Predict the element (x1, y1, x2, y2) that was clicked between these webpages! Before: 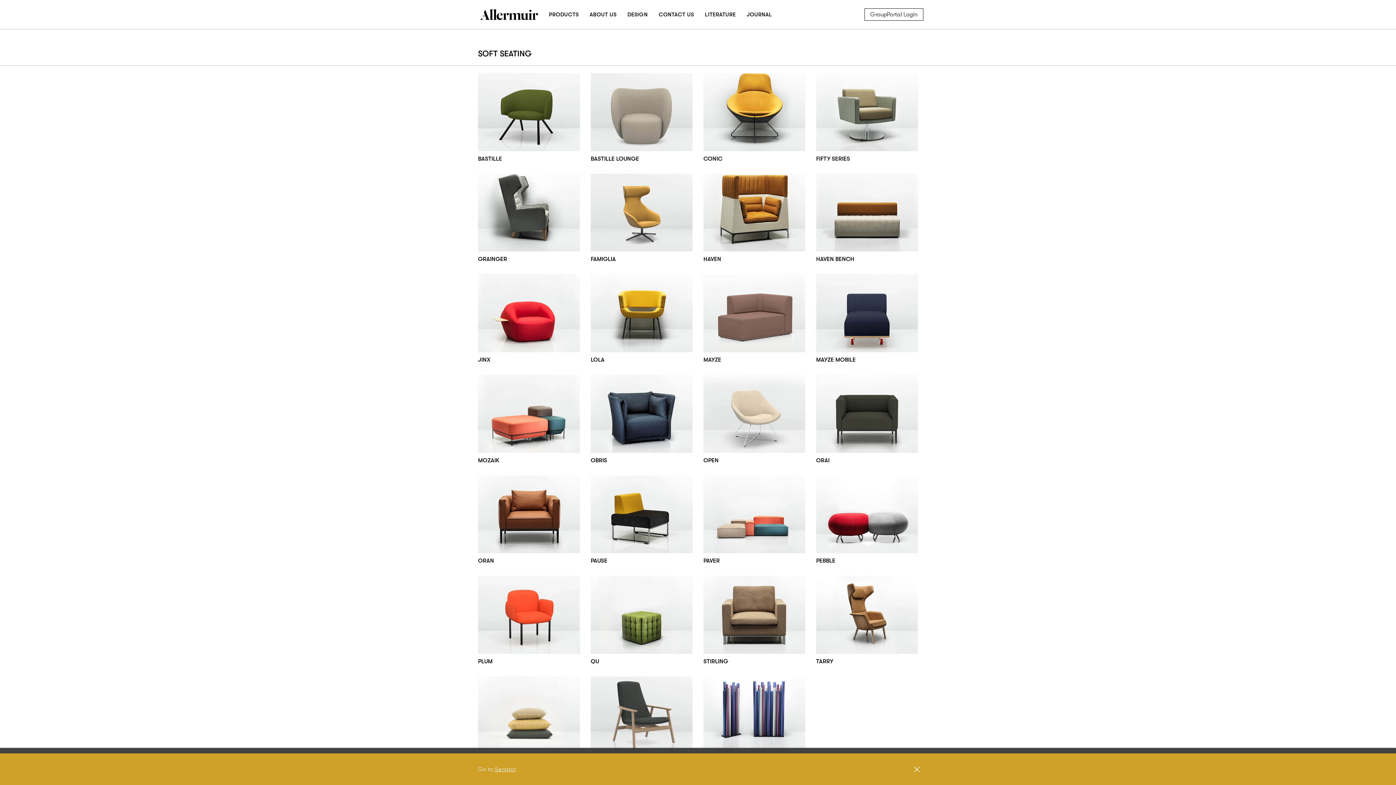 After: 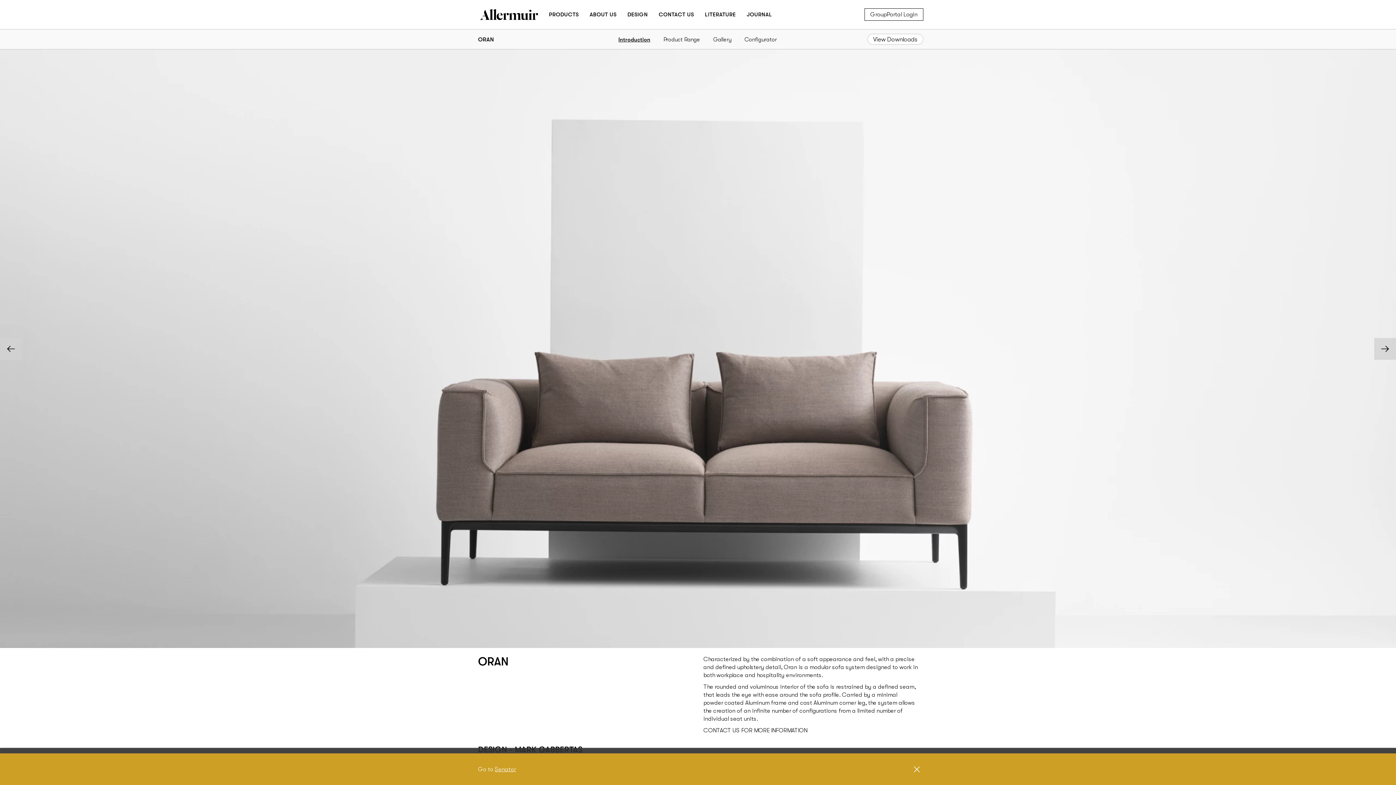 Action: bbox: (478, 557, 580, 565) label: ORAN